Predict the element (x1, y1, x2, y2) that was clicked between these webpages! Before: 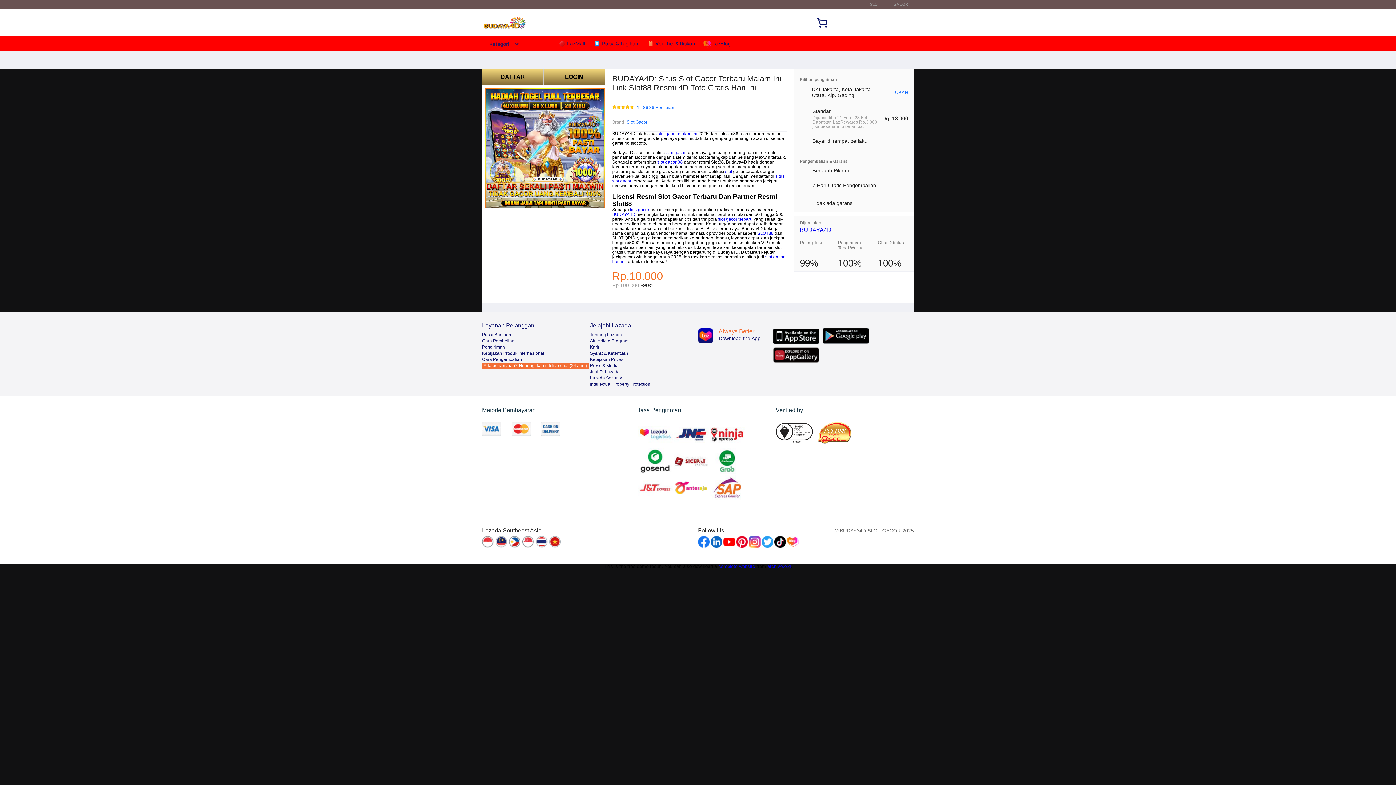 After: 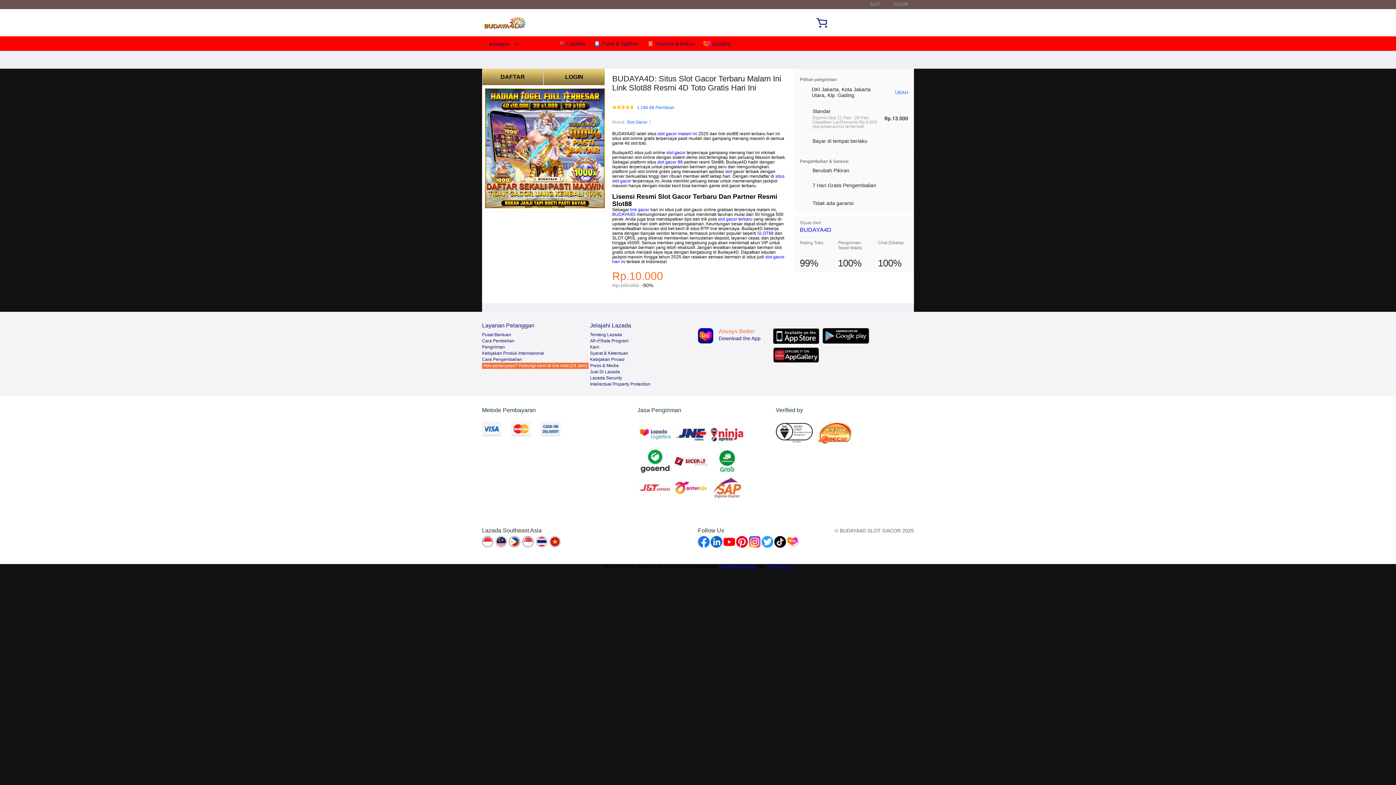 Action: label: Pusat Bantuan bbox: (482, 332, 511, 337)